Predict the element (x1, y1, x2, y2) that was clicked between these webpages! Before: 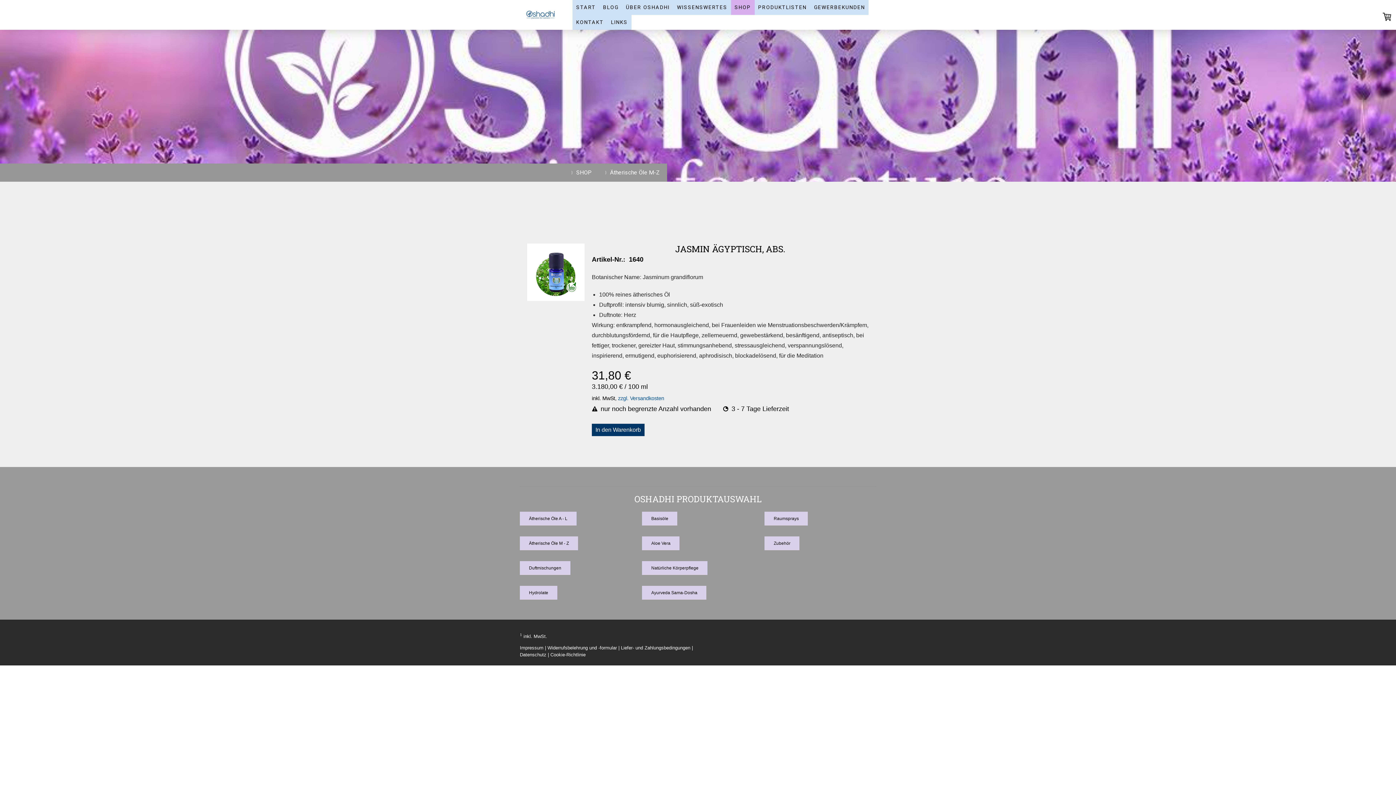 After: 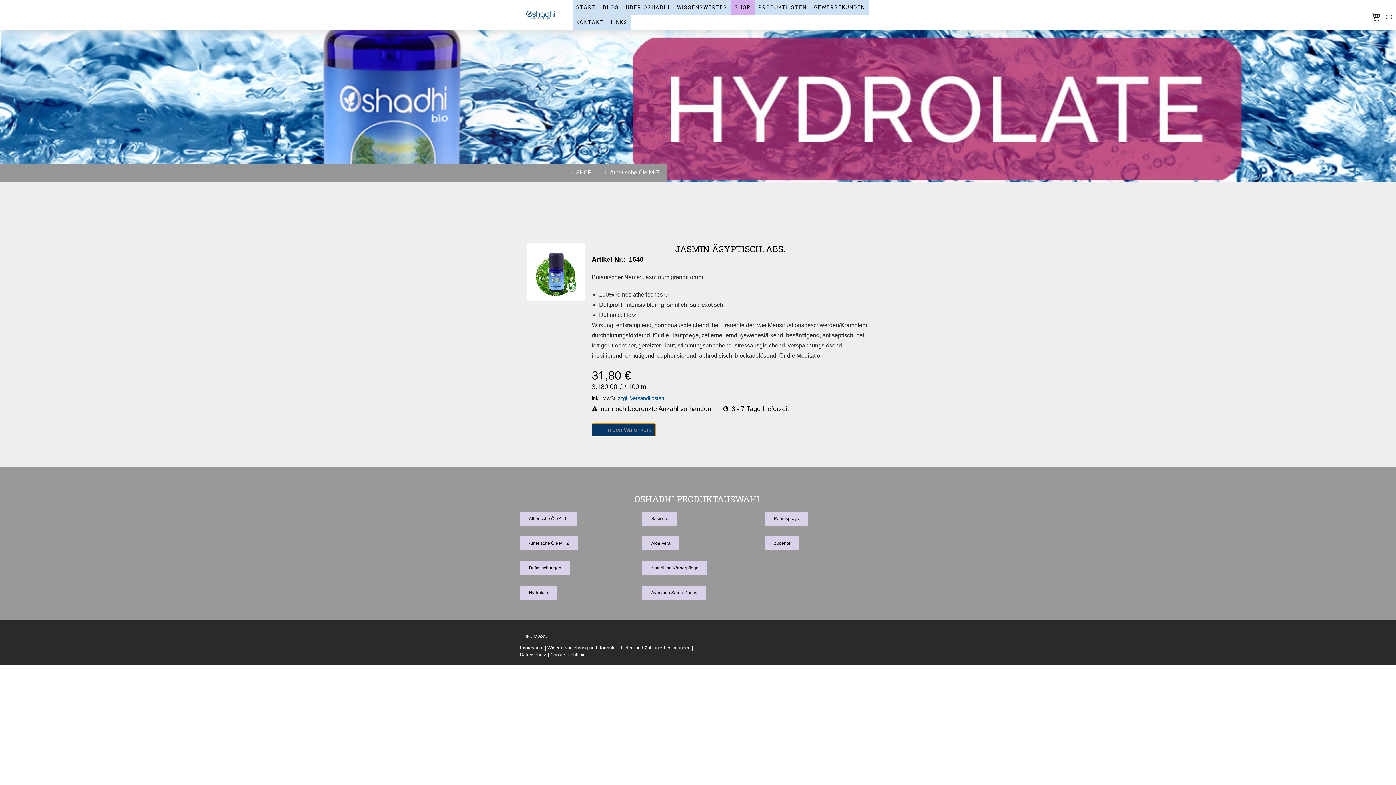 Action: bbox: (592, 423, 644, 436) label: In den Warenkorb